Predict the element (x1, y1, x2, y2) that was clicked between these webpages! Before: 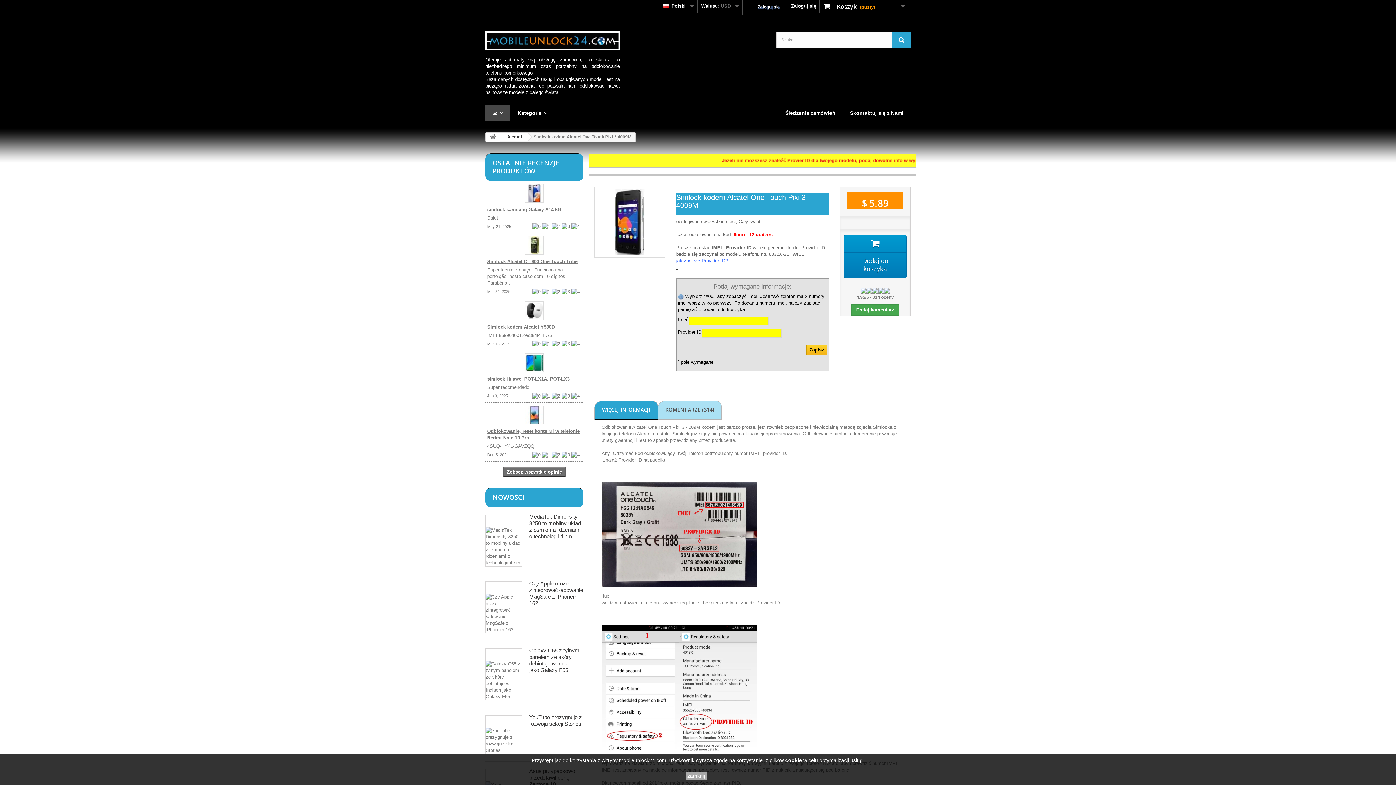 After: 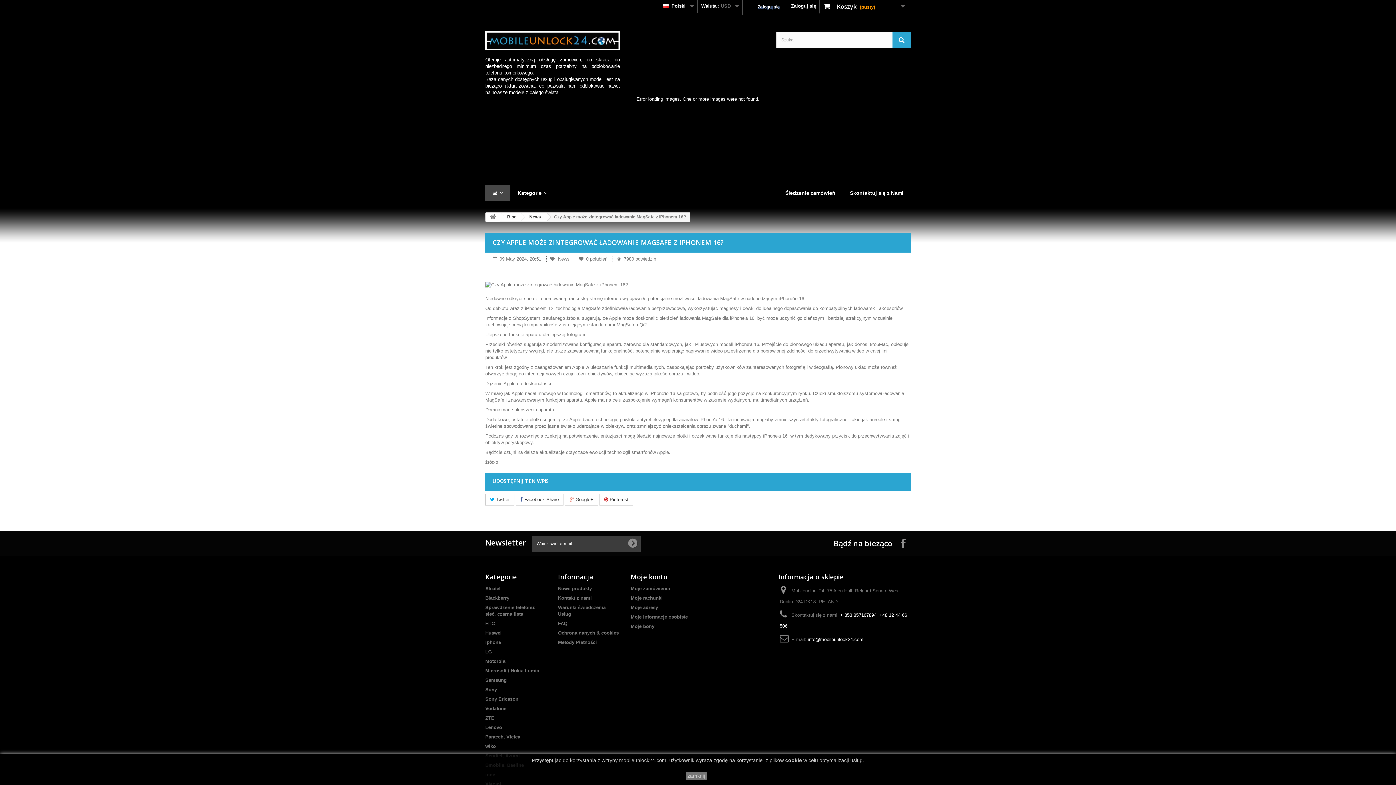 Action: bbox: (529, 580, 583, 606) label: Czy Apple może zintegrować ładowanie MagSafe z iPhonem 16?